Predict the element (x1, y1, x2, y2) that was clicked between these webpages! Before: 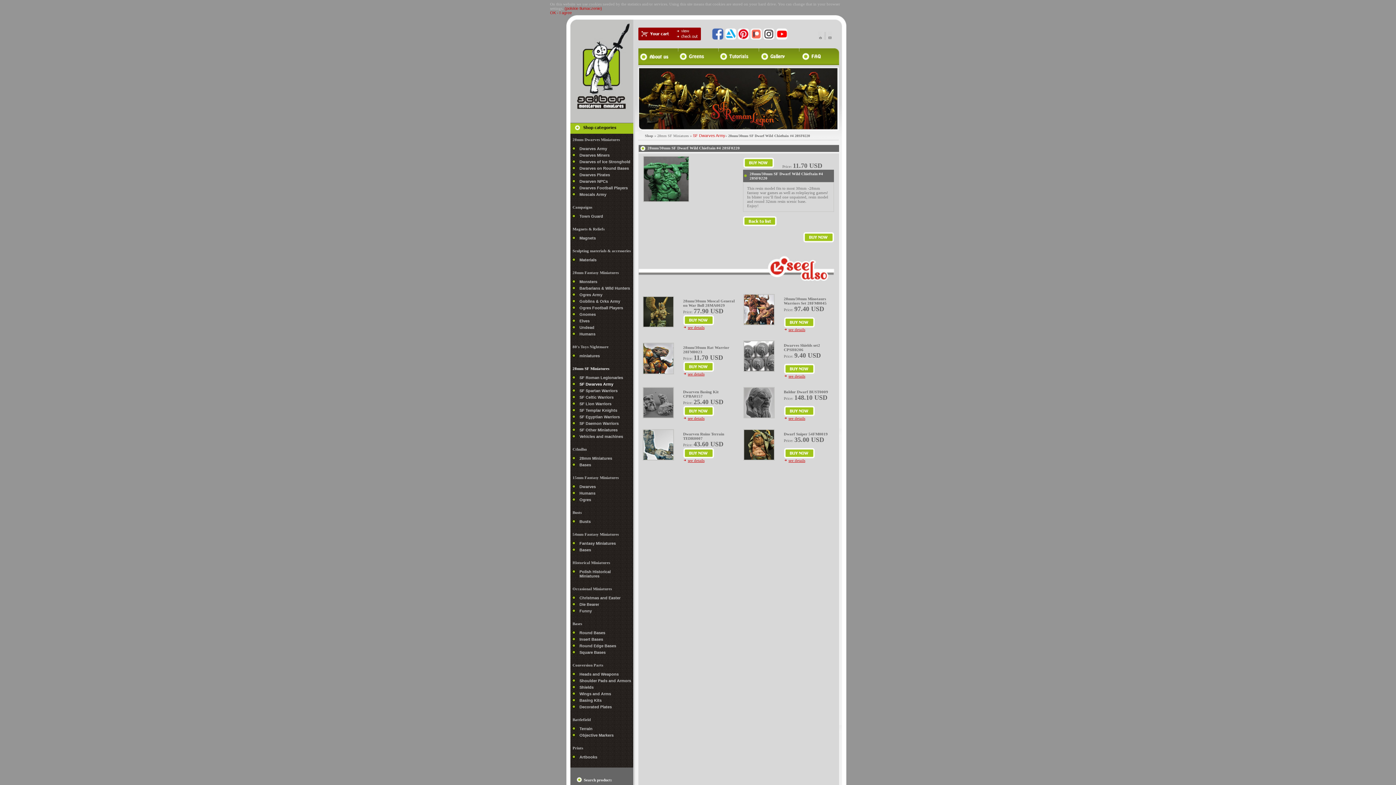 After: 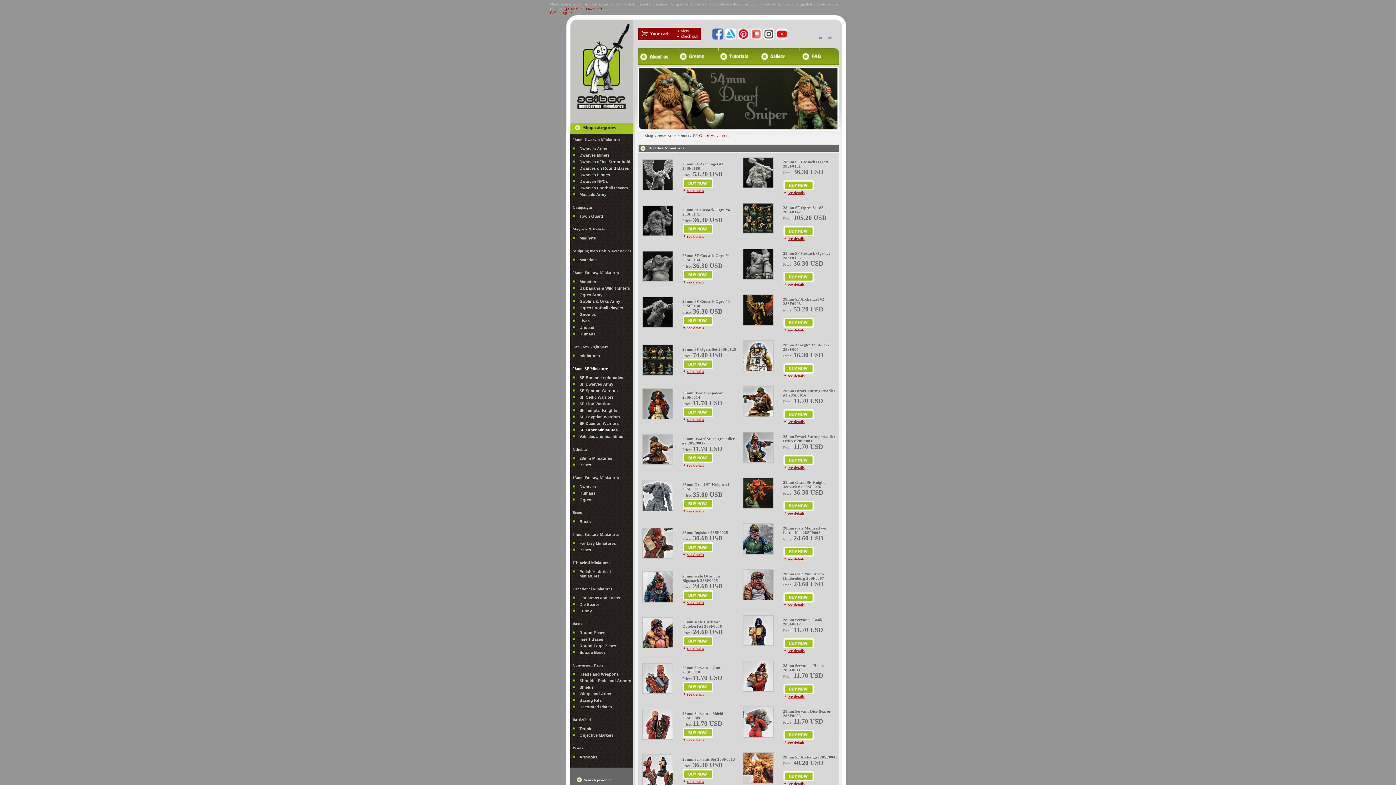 Action: label: SF Other Miniatures bbox: (579, 428, 617, 432)